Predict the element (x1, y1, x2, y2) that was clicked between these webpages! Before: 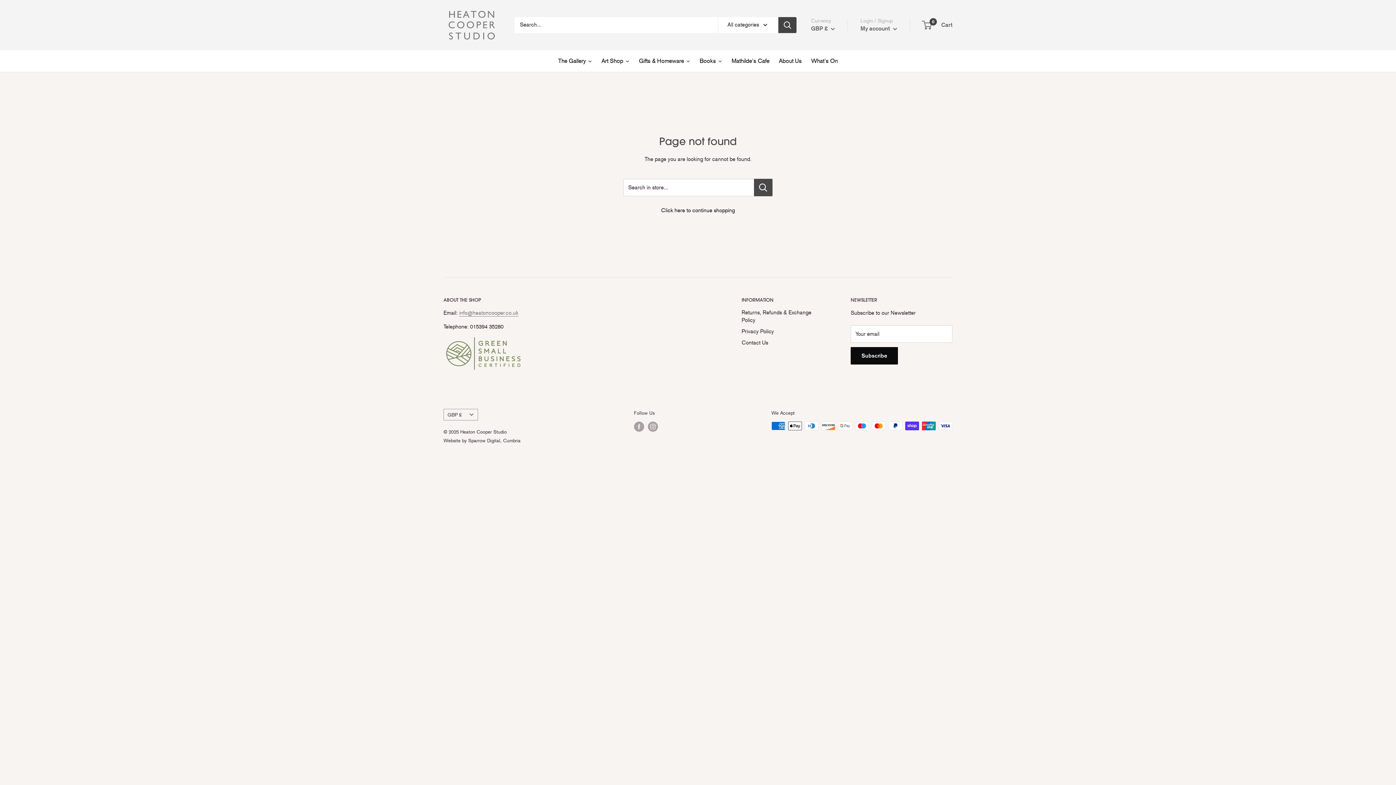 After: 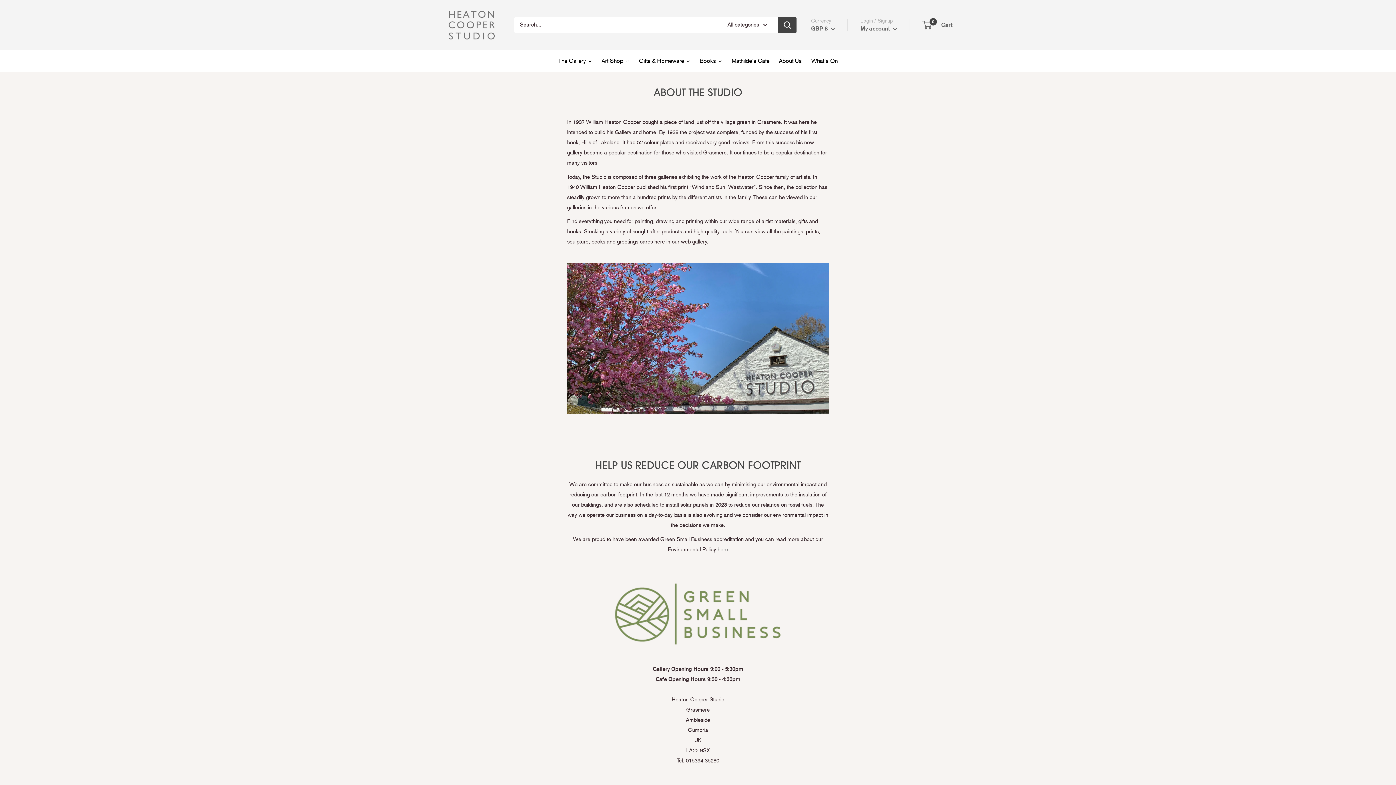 Action: bbox: (774, 50, 806, 71) label: About Us